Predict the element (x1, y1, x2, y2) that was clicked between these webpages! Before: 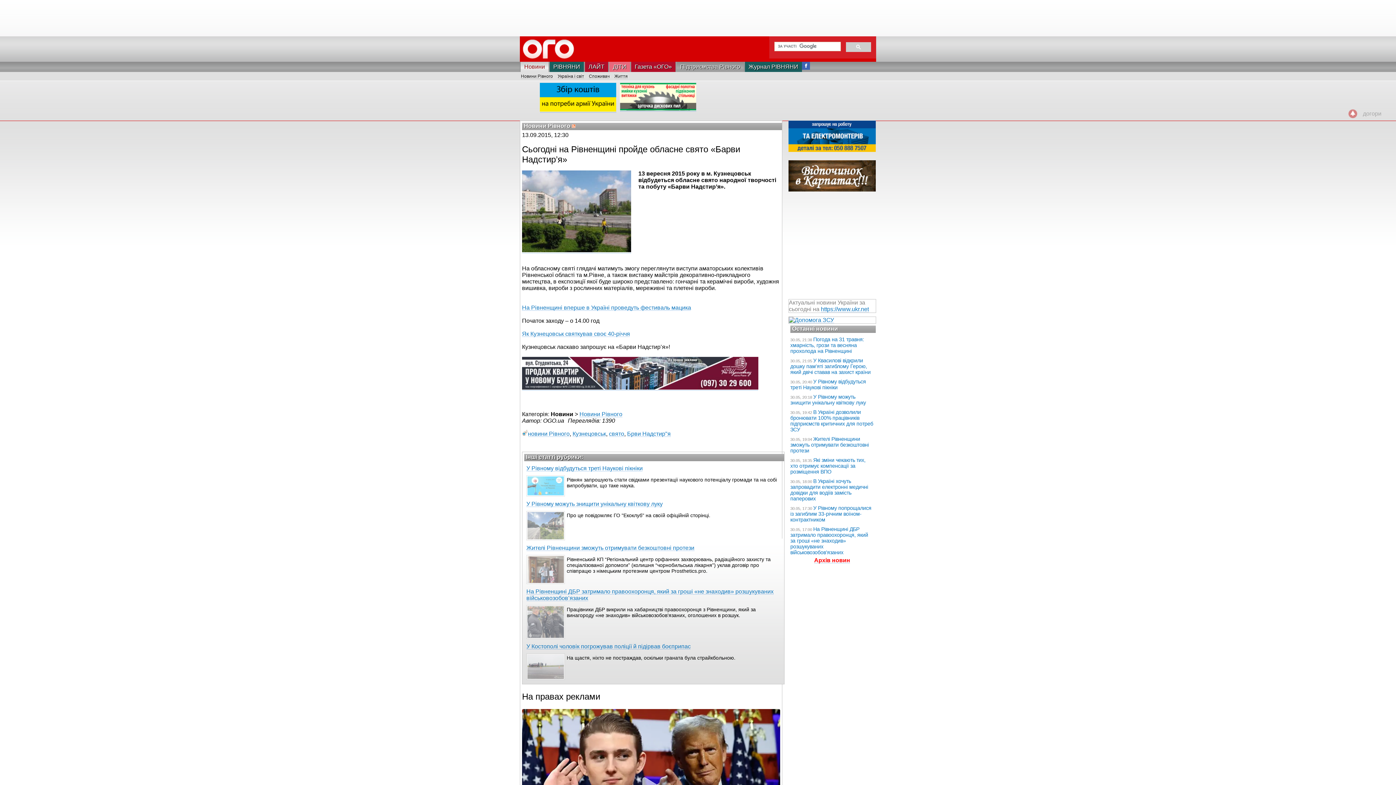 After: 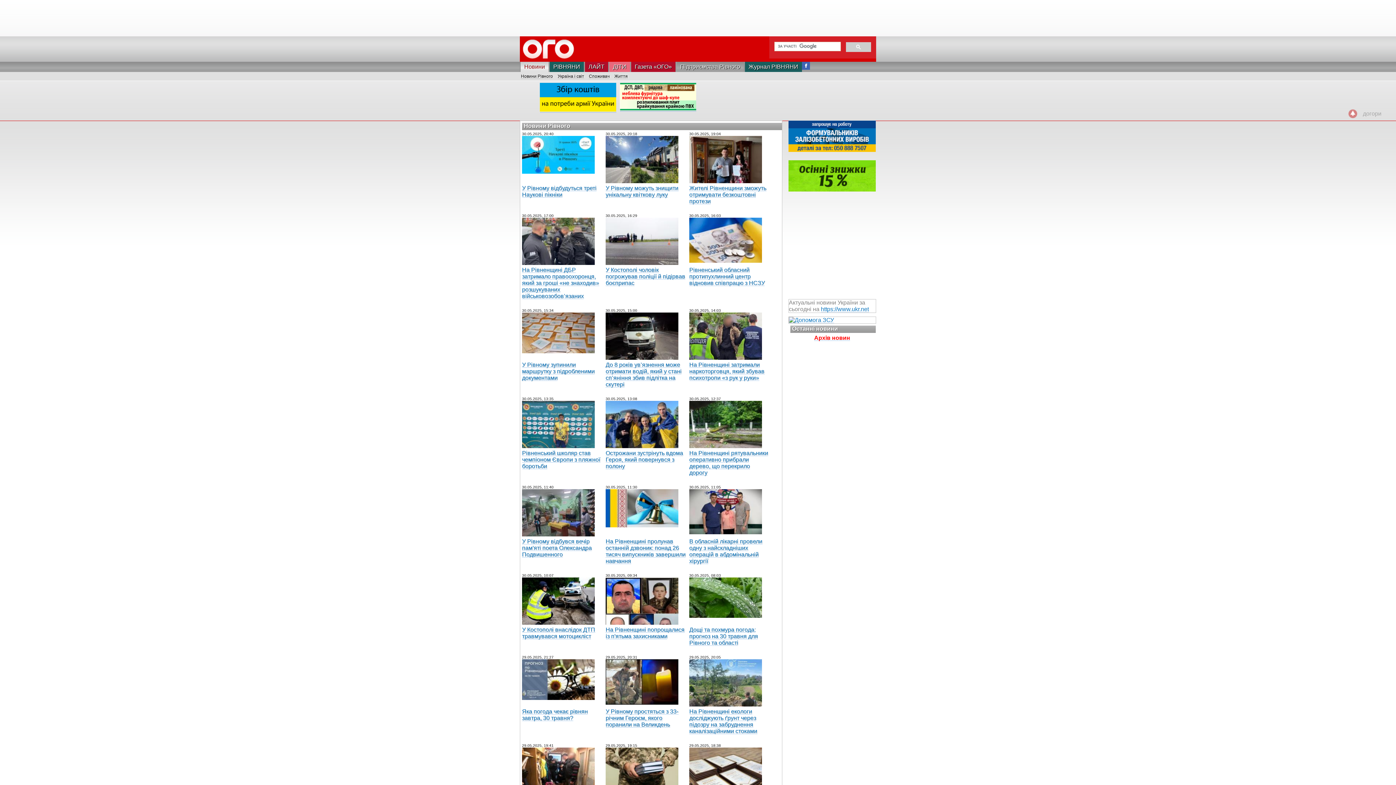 Action: bbox: (521, 73, 553, 78) label: Новини Рівного